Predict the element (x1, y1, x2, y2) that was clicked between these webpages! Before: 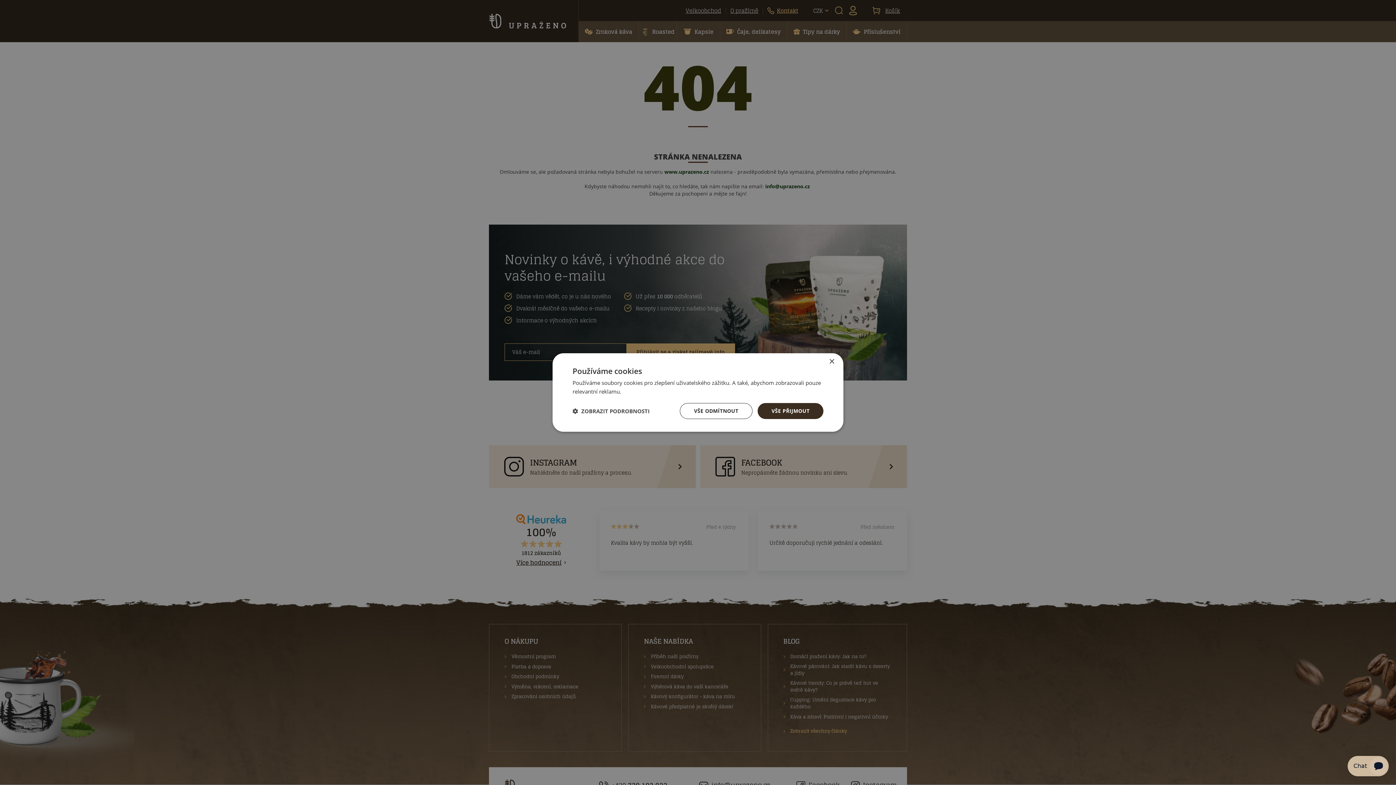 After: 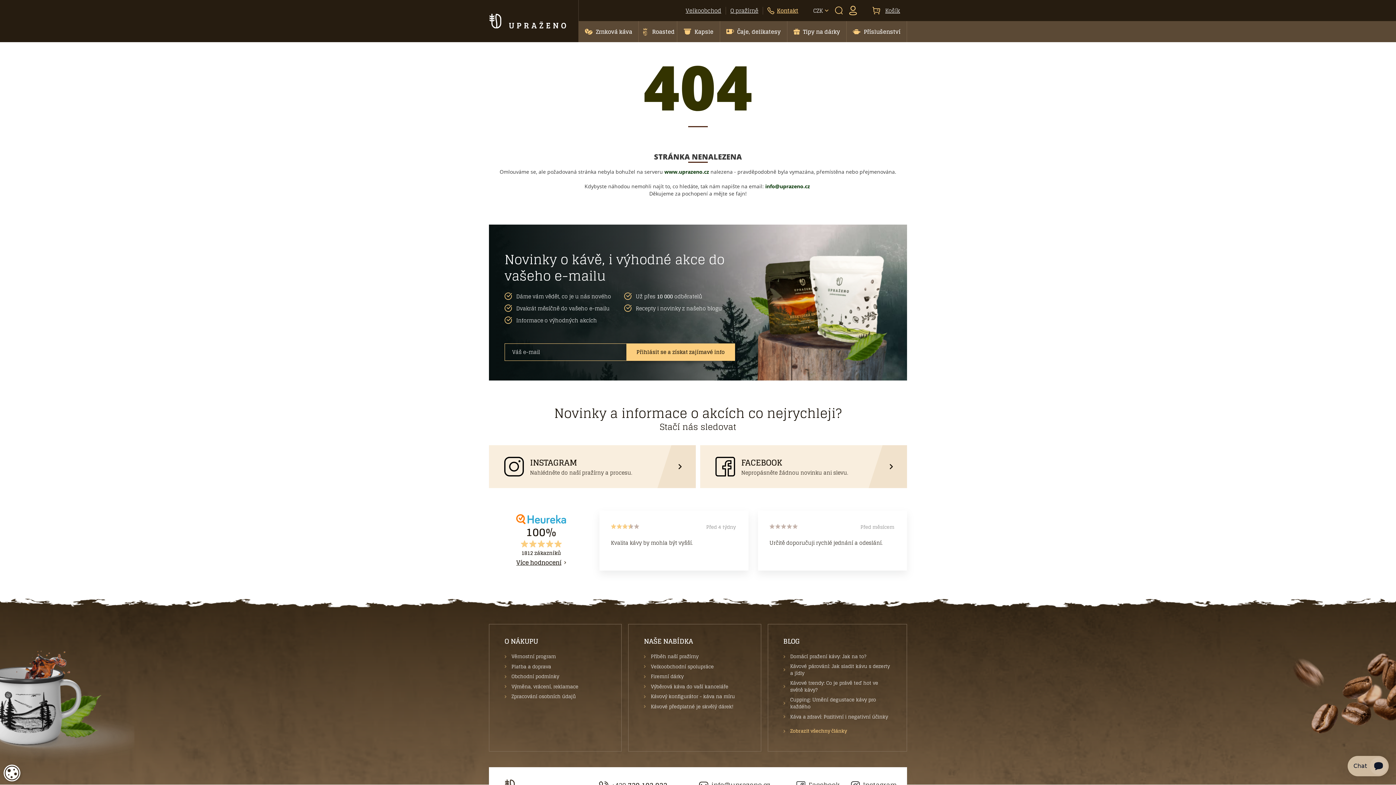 Action: label: Close bbox: (829, 359, 834, 364)